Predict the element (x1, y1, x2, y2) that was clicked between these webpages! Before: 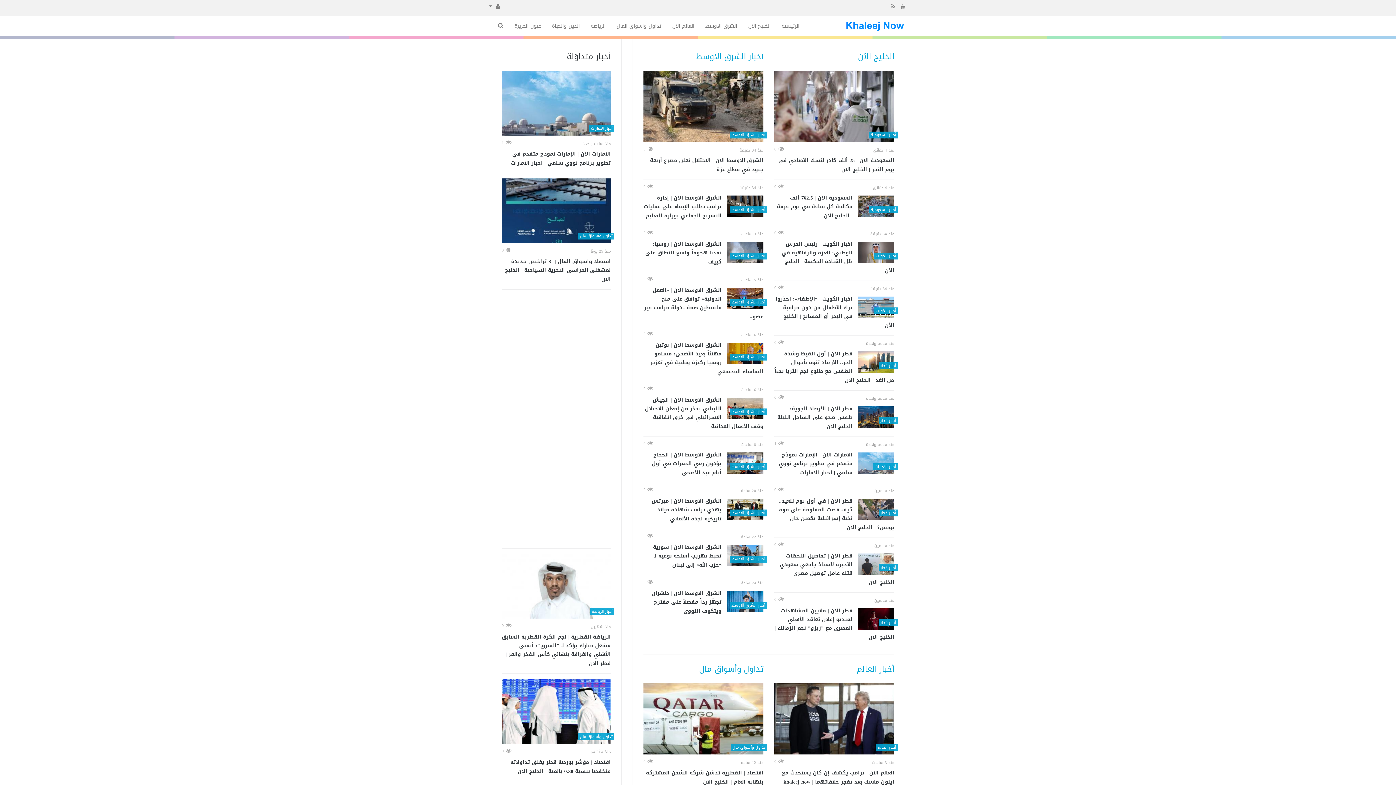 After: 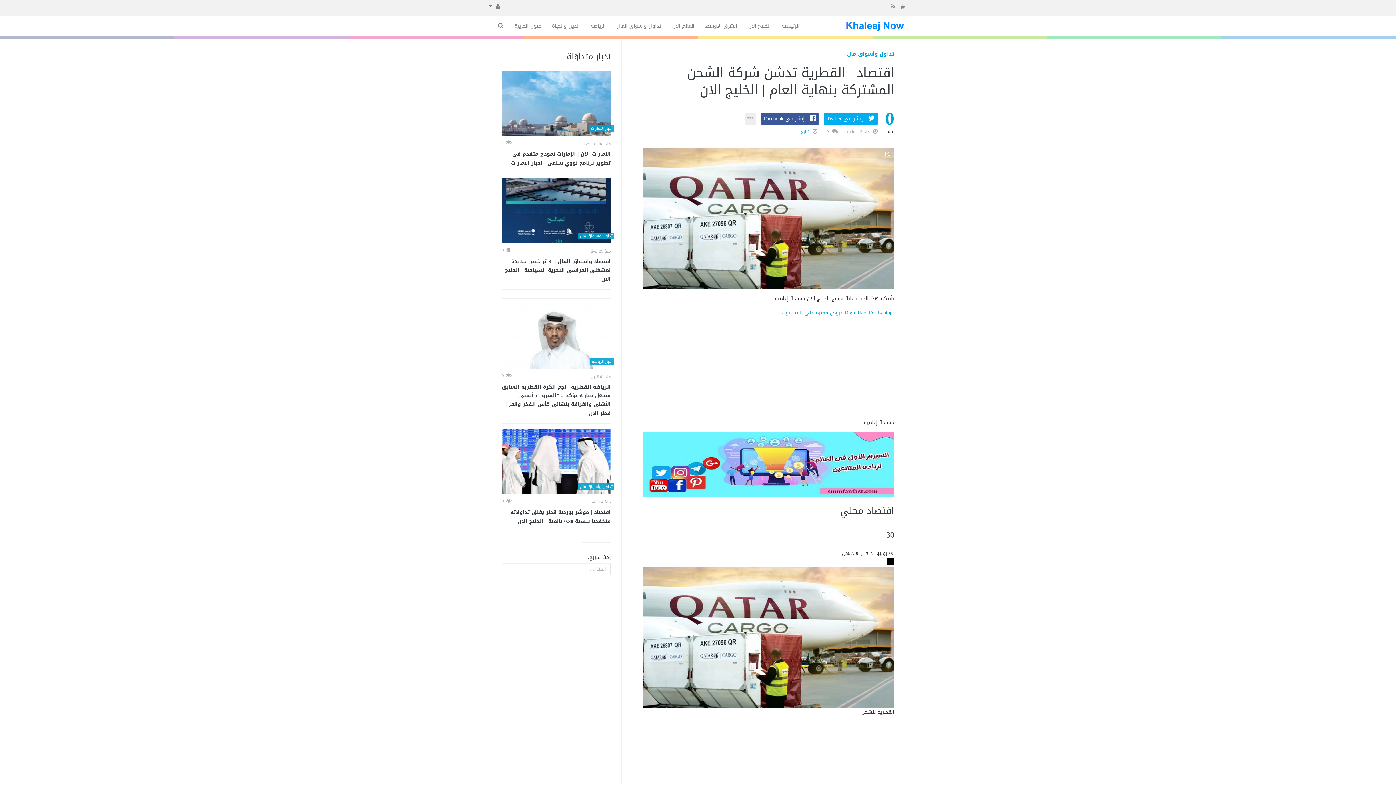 Action: label: اقتصاد | القطرية تدشن شركة الشحن المشتركة بنهاية العام | الخليج الان bbox: (643, 769, 763, 786)